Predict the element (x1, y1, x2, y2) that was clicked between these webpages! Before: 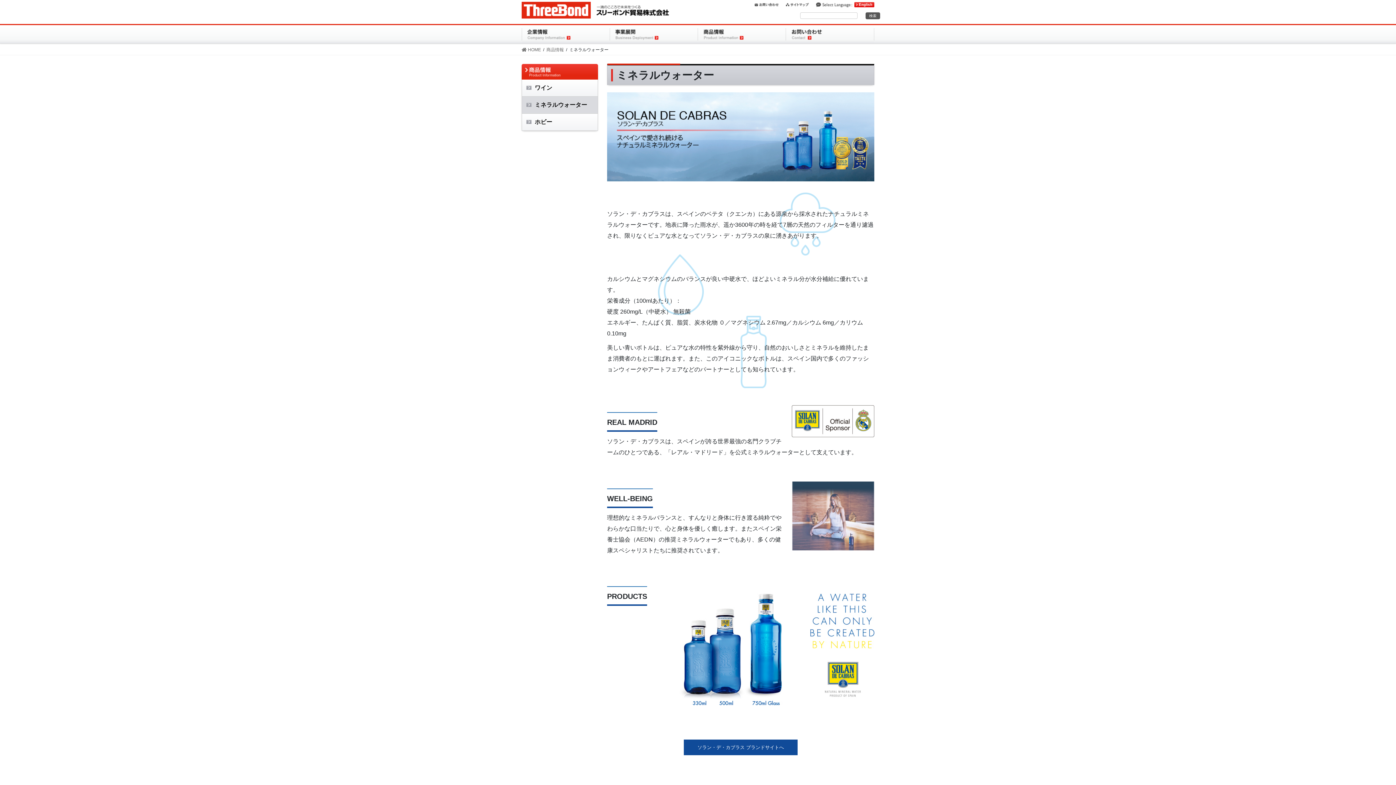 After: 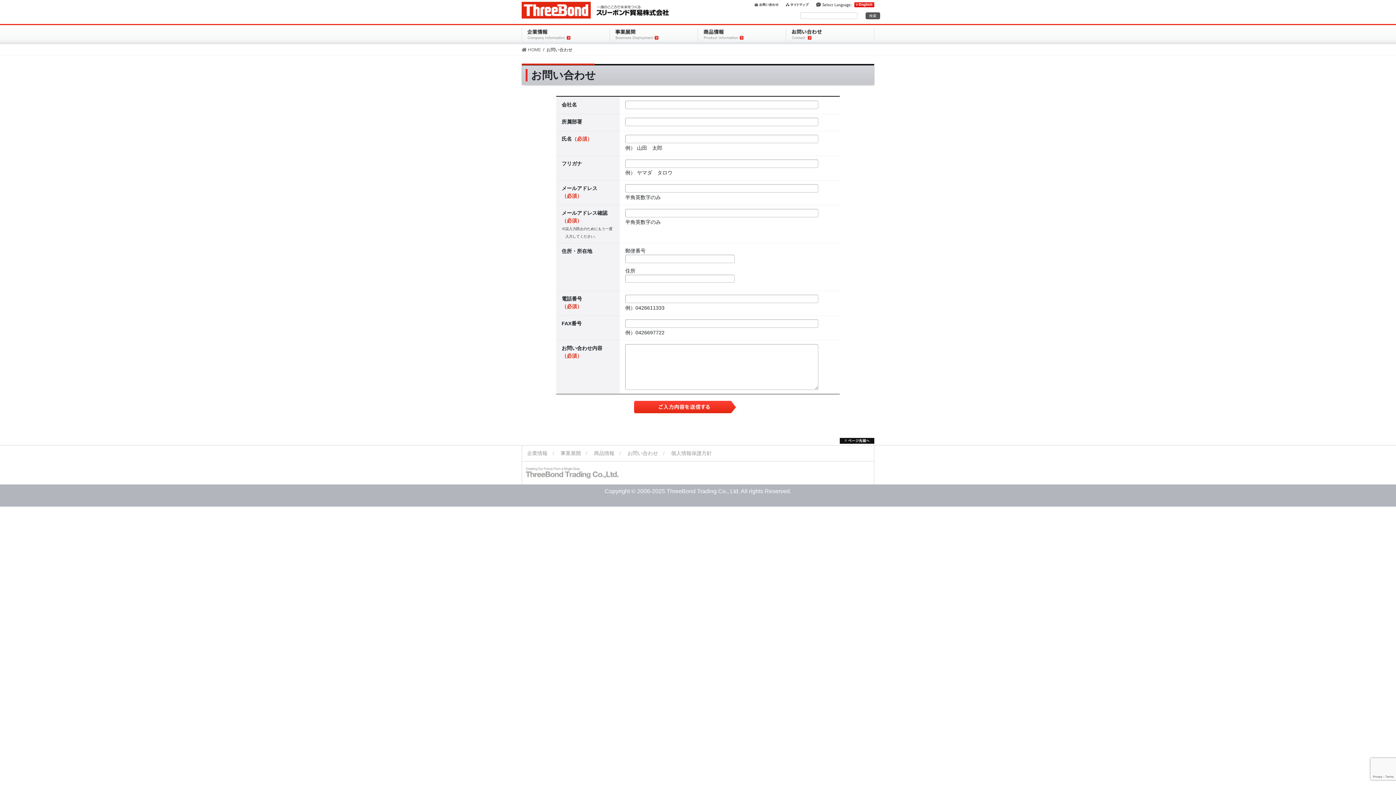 Action: bbox: (785, 23, 874, 43)